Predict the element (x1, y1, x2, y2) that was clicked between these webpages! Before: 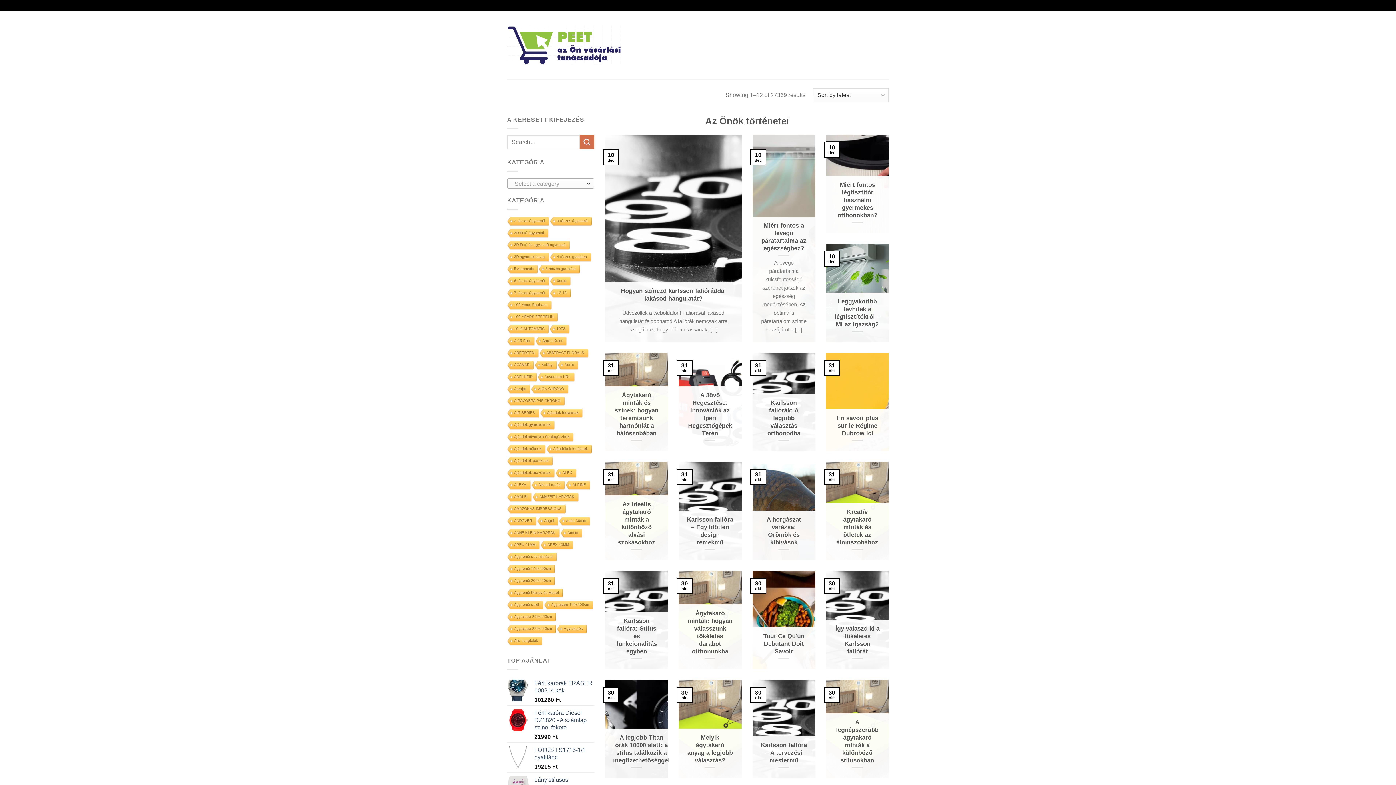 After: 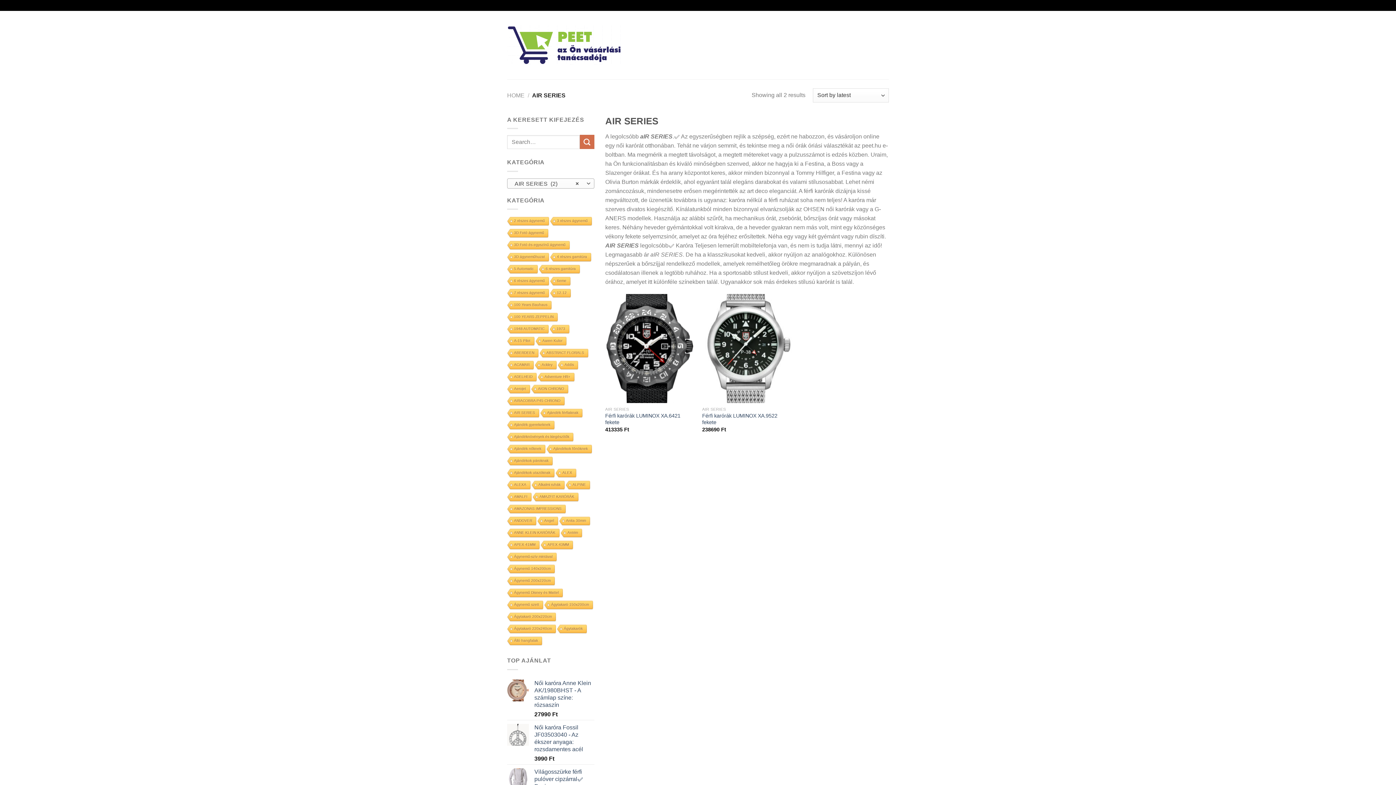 Action: label: AIR SERIES bbox: (506, 409, 538, 418)